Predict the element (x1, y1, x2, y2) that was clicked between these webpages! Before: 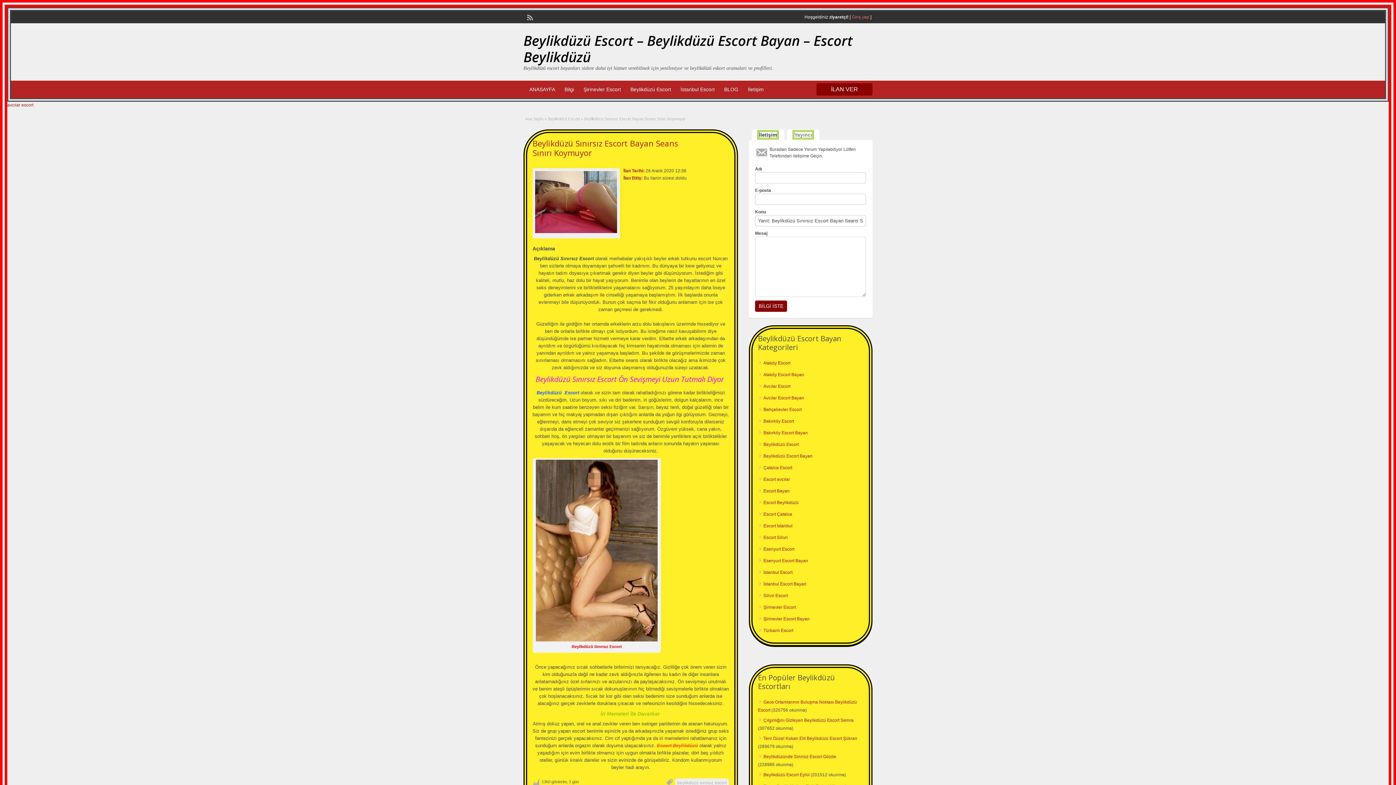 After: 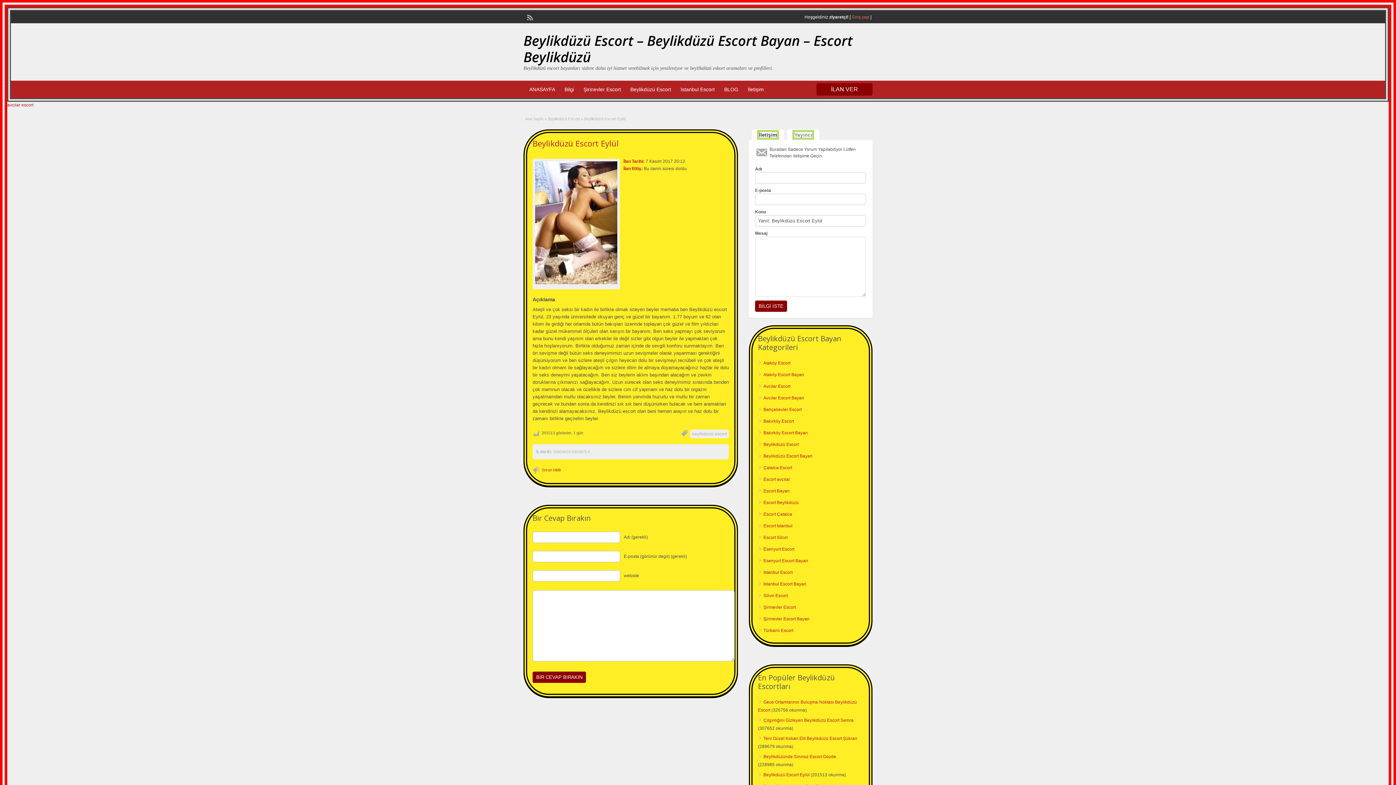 Action: bbox: (763, 772, 809, 777) label: Beylikdüzü Escort Eylül